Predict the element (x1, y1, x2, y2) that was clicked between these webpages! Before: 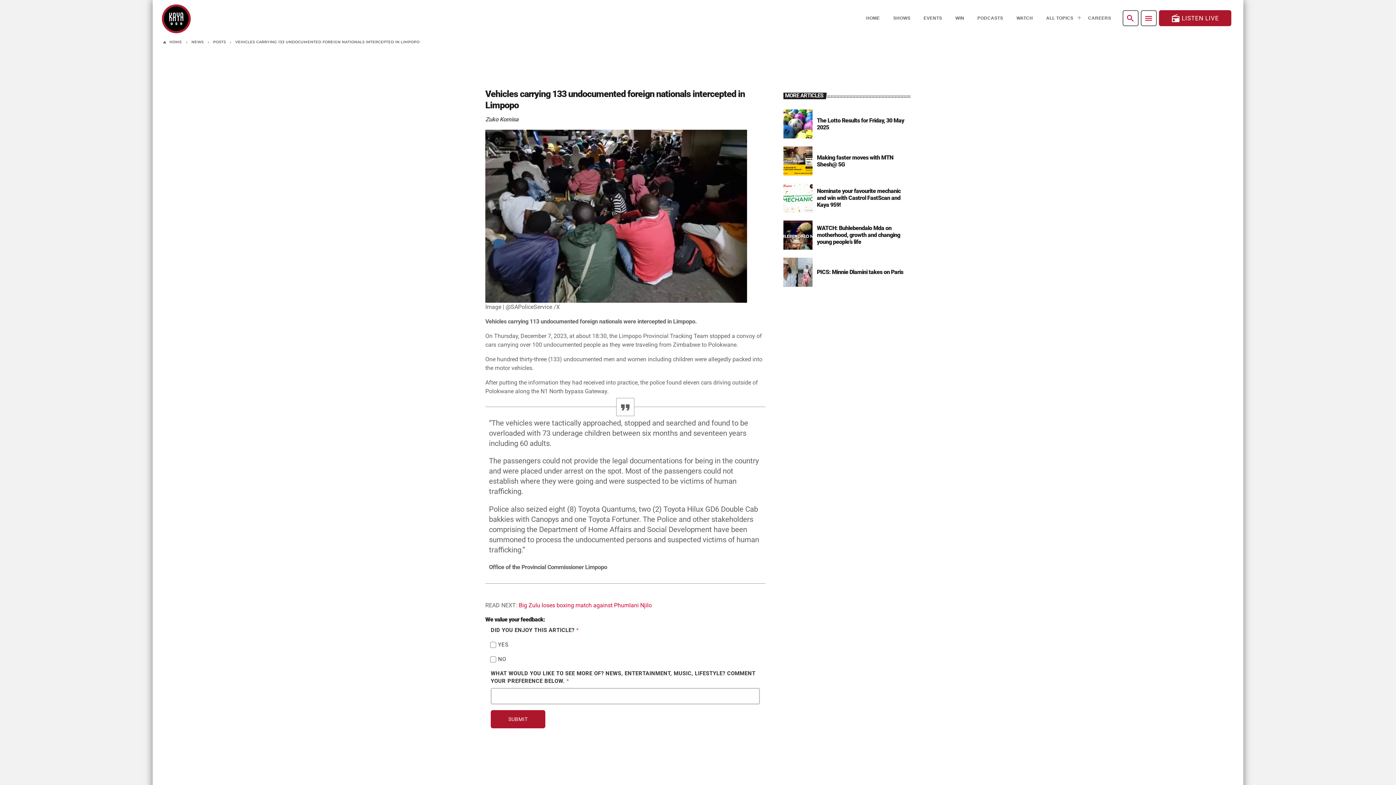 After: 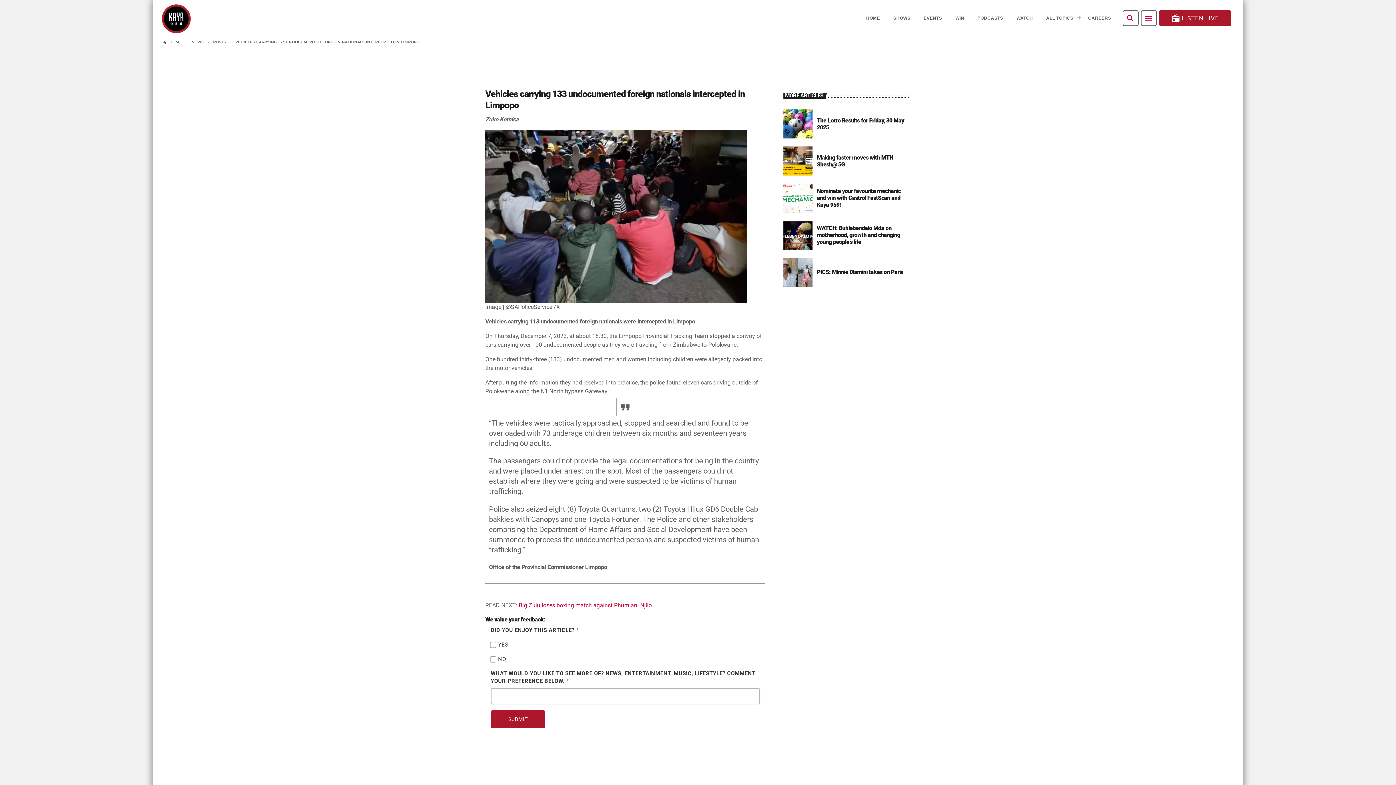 Action: label: POSTS bbox: (213, 39, 225, 45)